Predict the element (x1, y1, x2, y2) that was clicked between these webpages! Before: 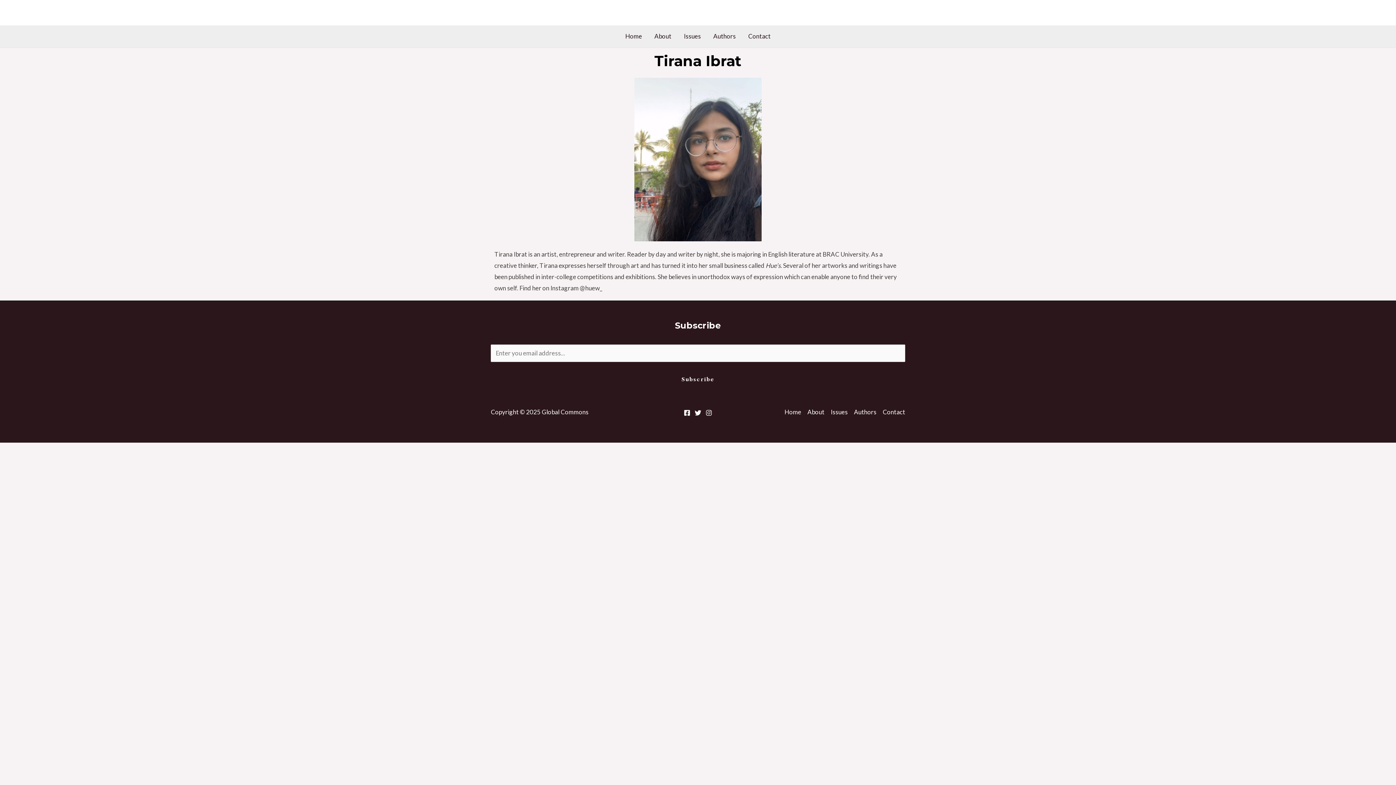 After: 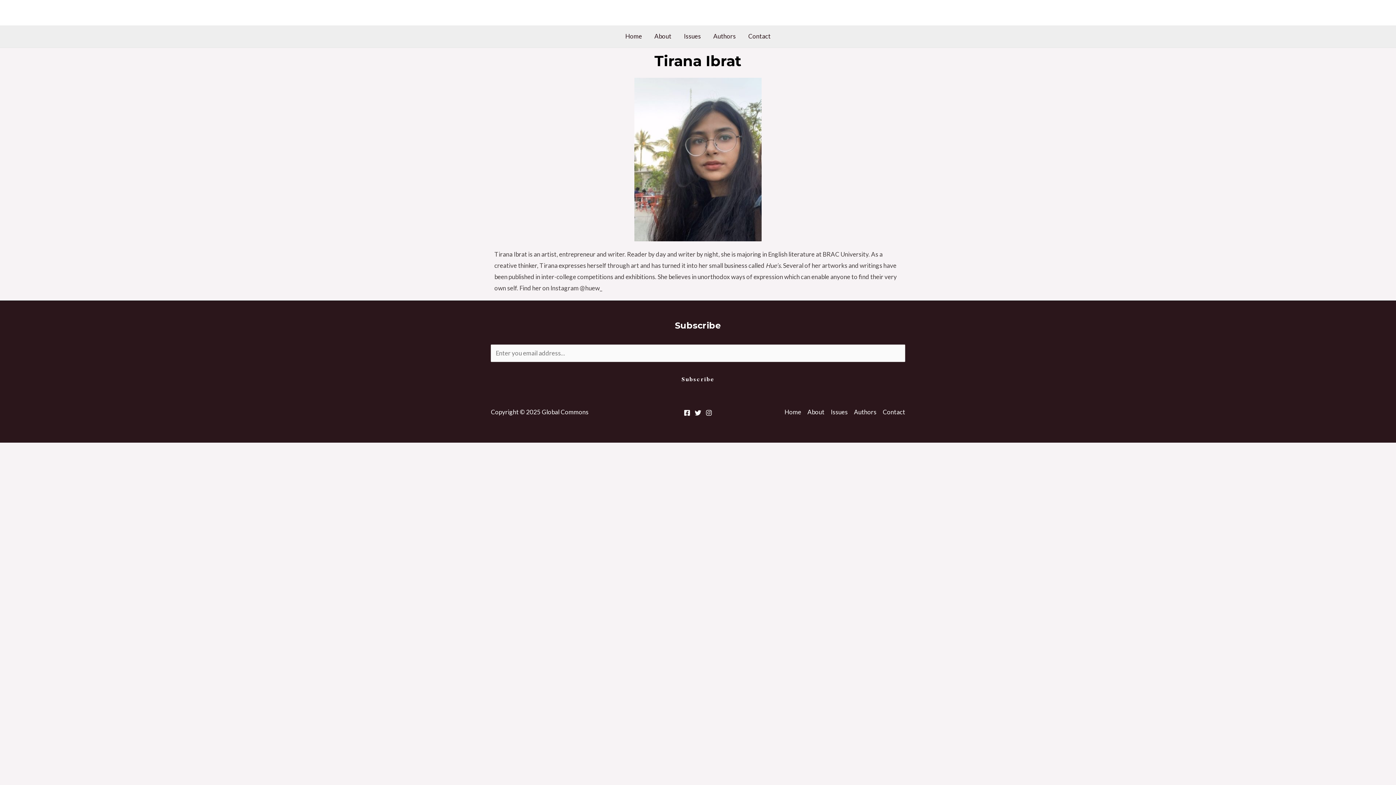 Action: label: Instagram bbox: (705, 409, 712, 416)